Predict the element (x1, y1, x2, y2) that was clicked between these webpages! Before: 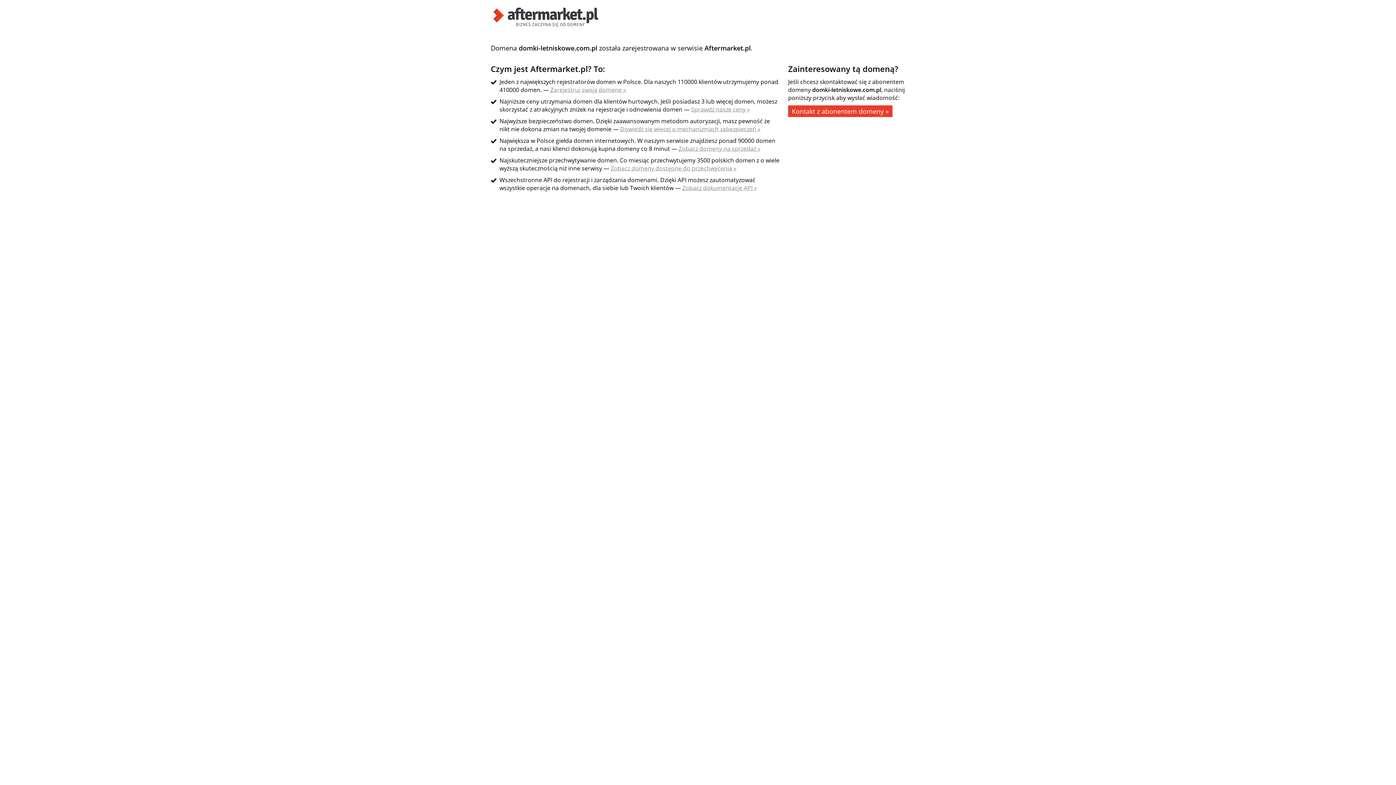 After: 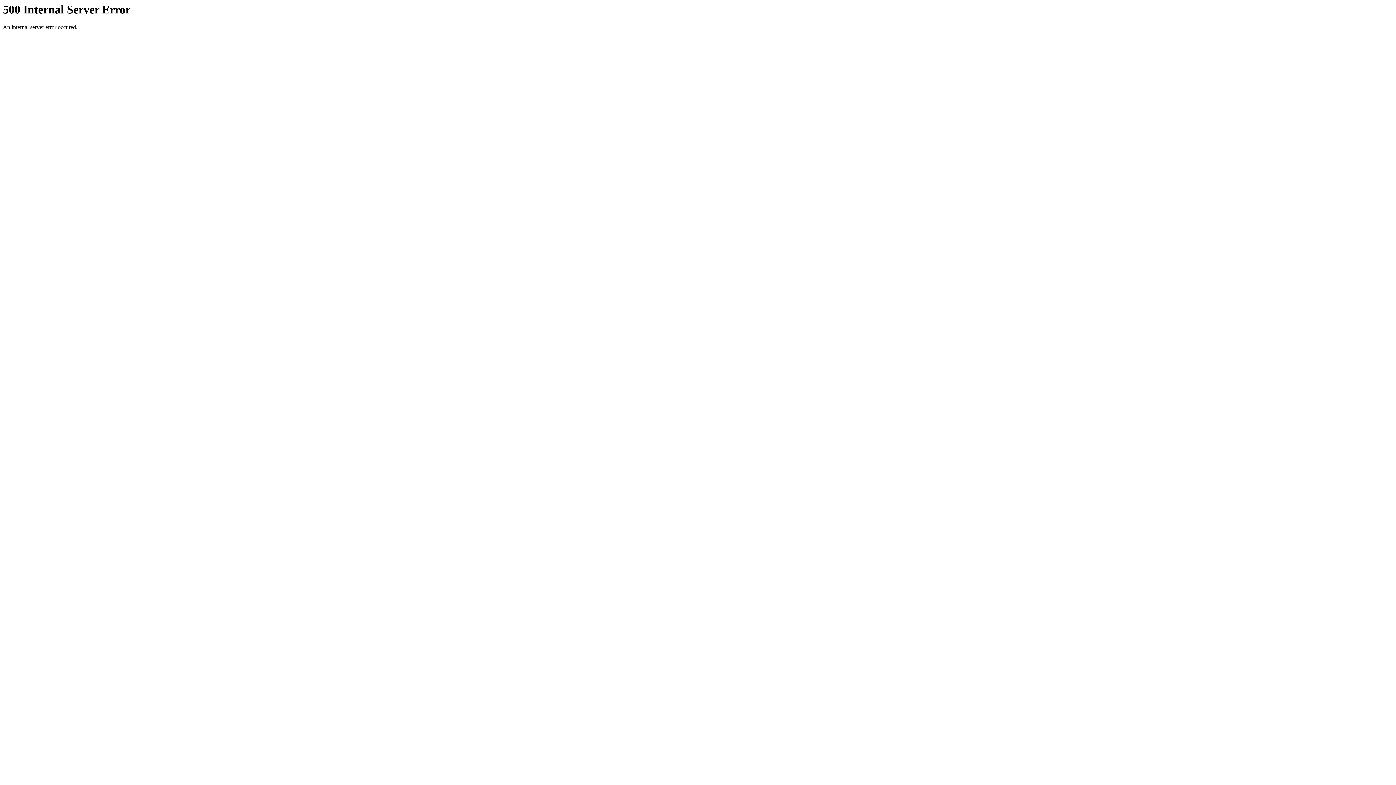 Action: bbox: (691, 105, 750, 113) label: Sprawdź nasze ceny »